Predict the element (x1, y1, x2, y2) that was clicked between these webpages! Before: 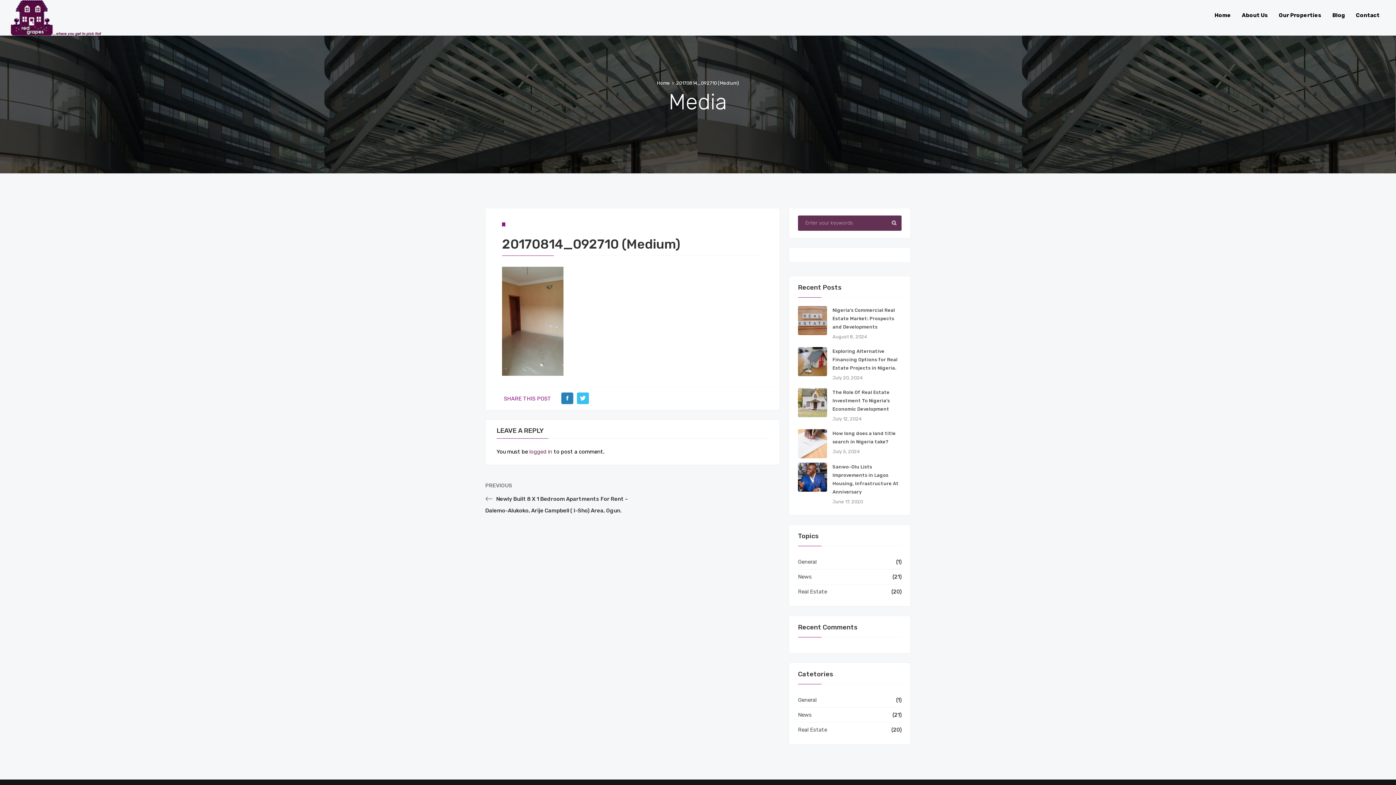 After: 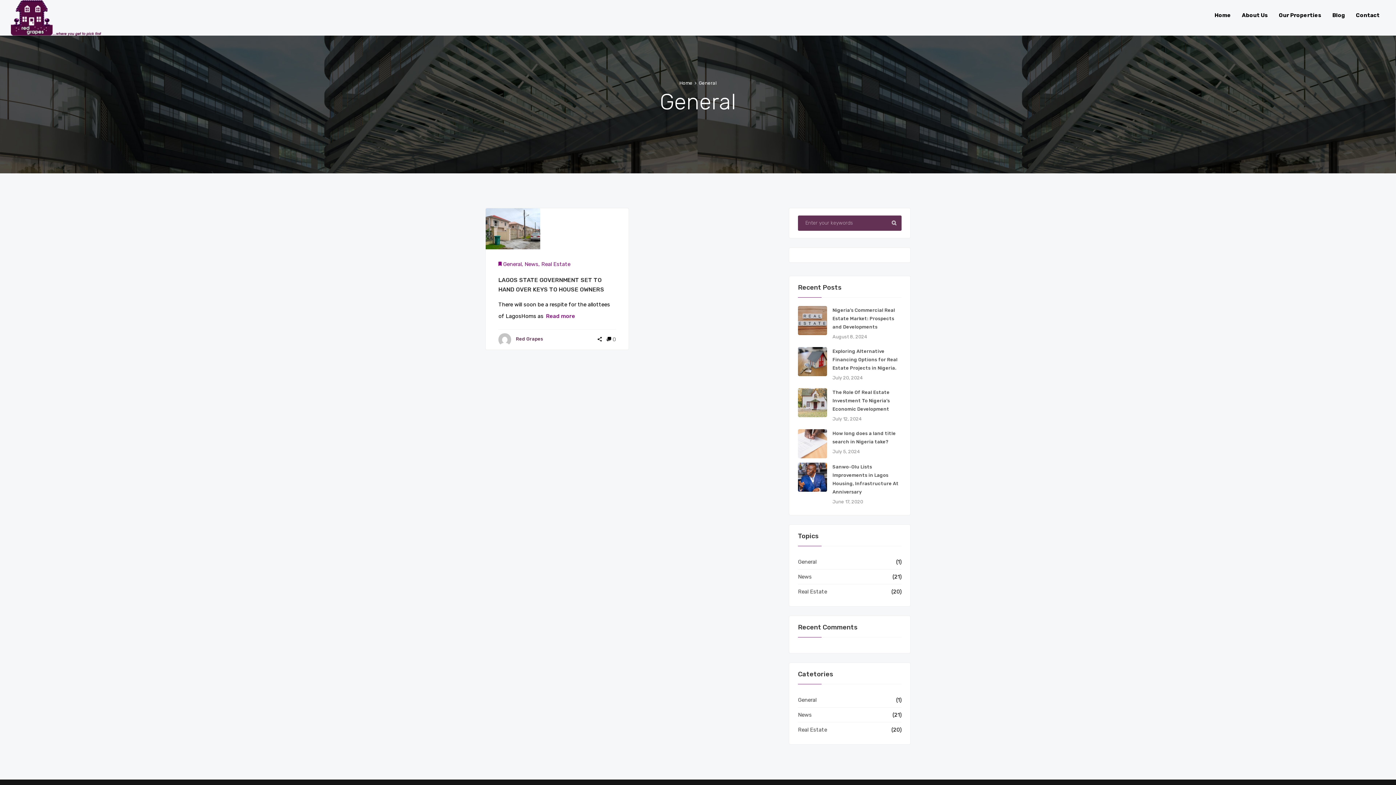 Action: label: General bbox: (798, 693, 816, 707)